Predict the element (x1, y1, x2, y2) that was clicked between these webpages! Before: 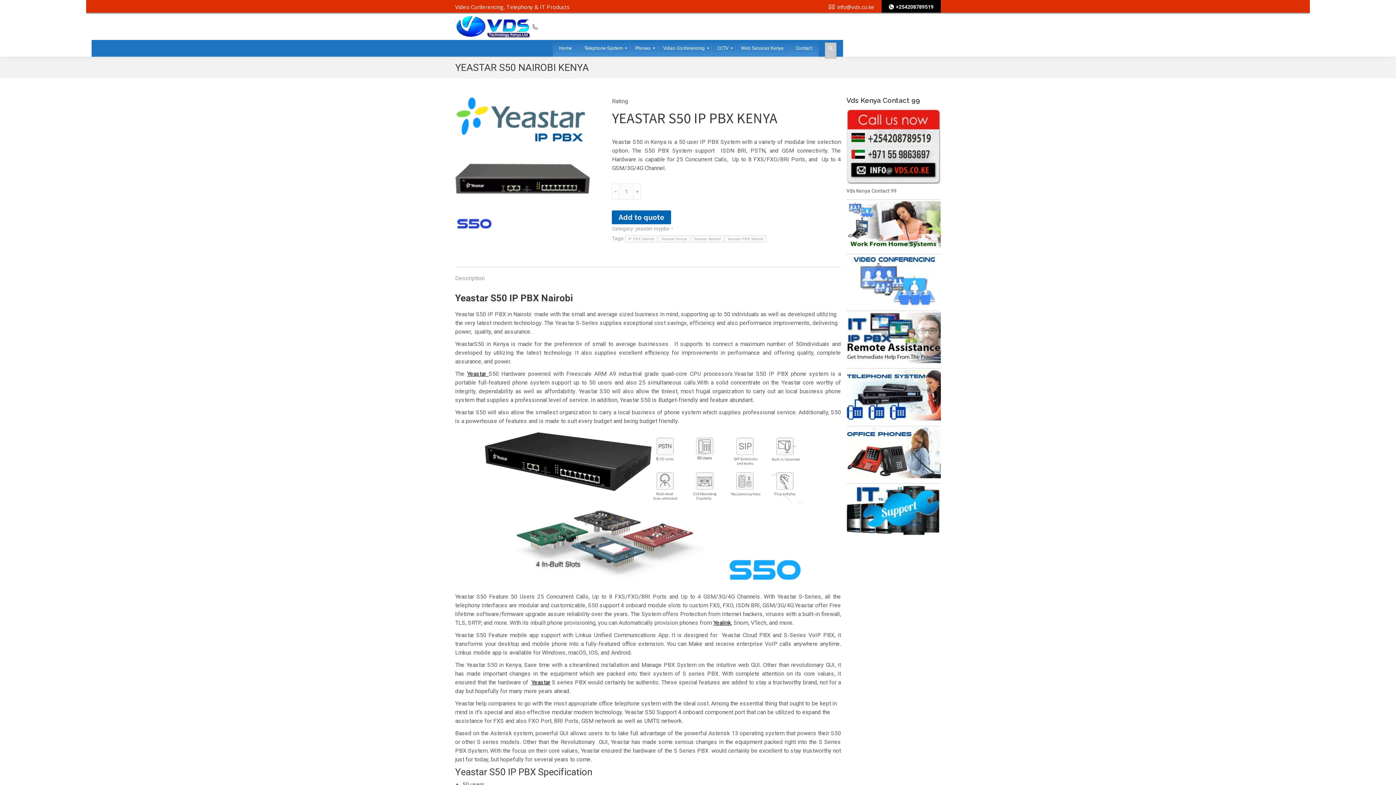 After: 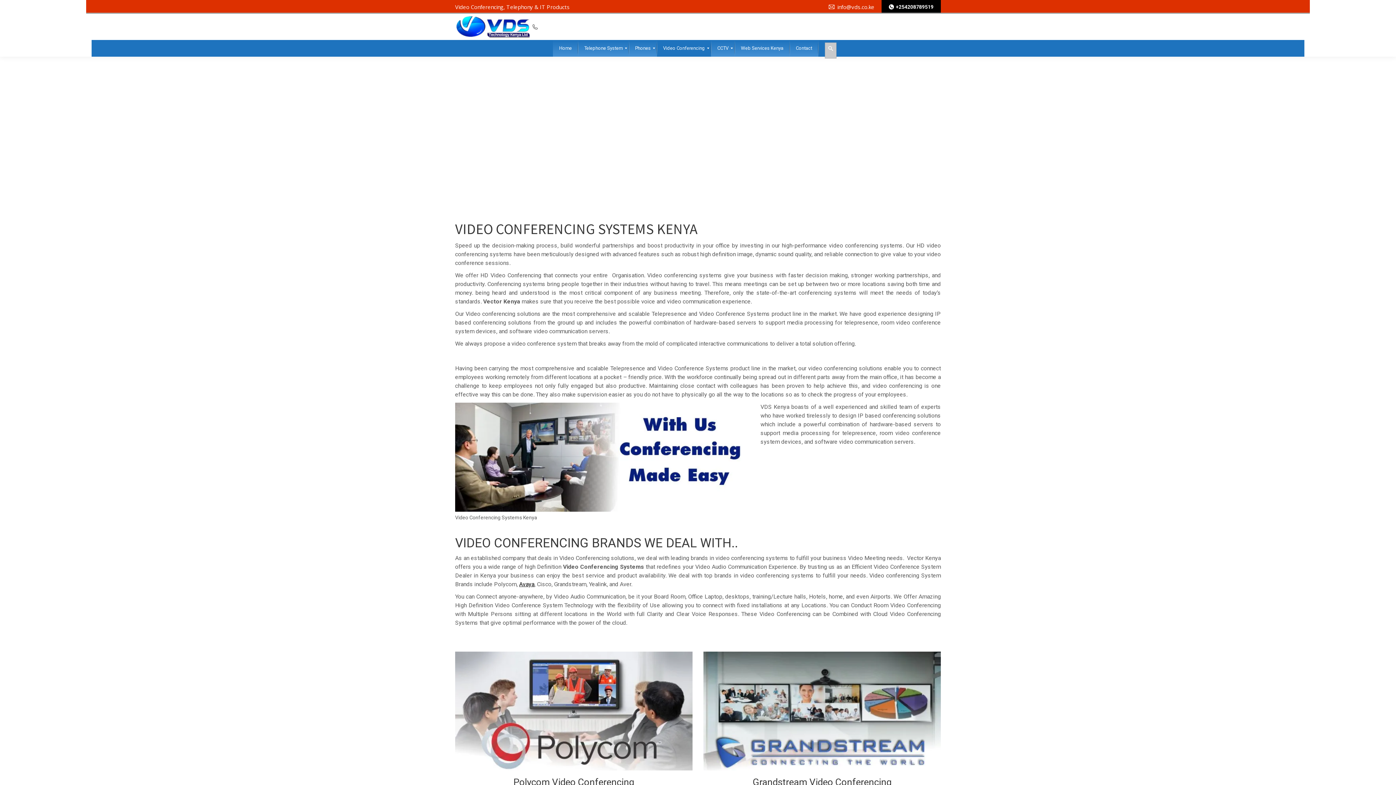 Action: label: Video Conferencing bbox: (657, 40, 711, 56)